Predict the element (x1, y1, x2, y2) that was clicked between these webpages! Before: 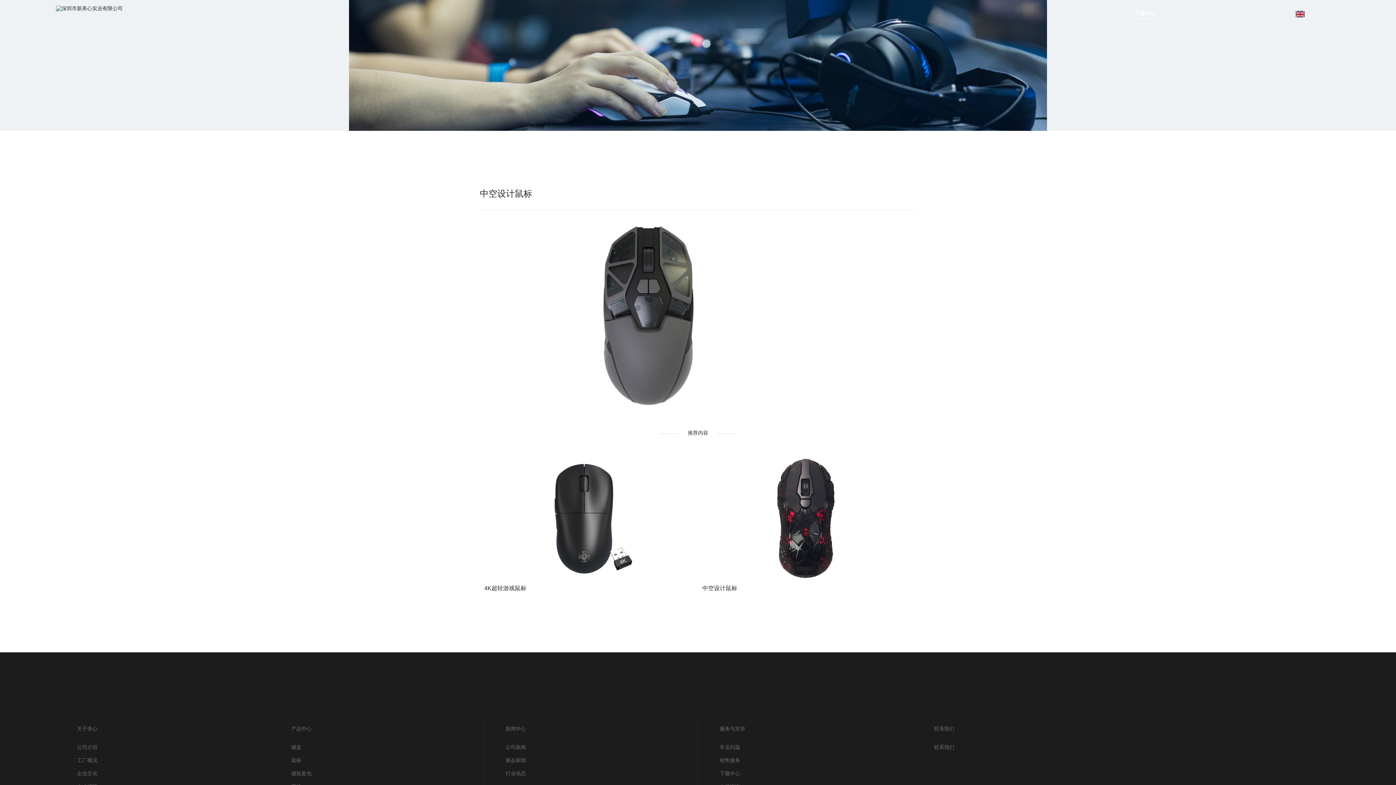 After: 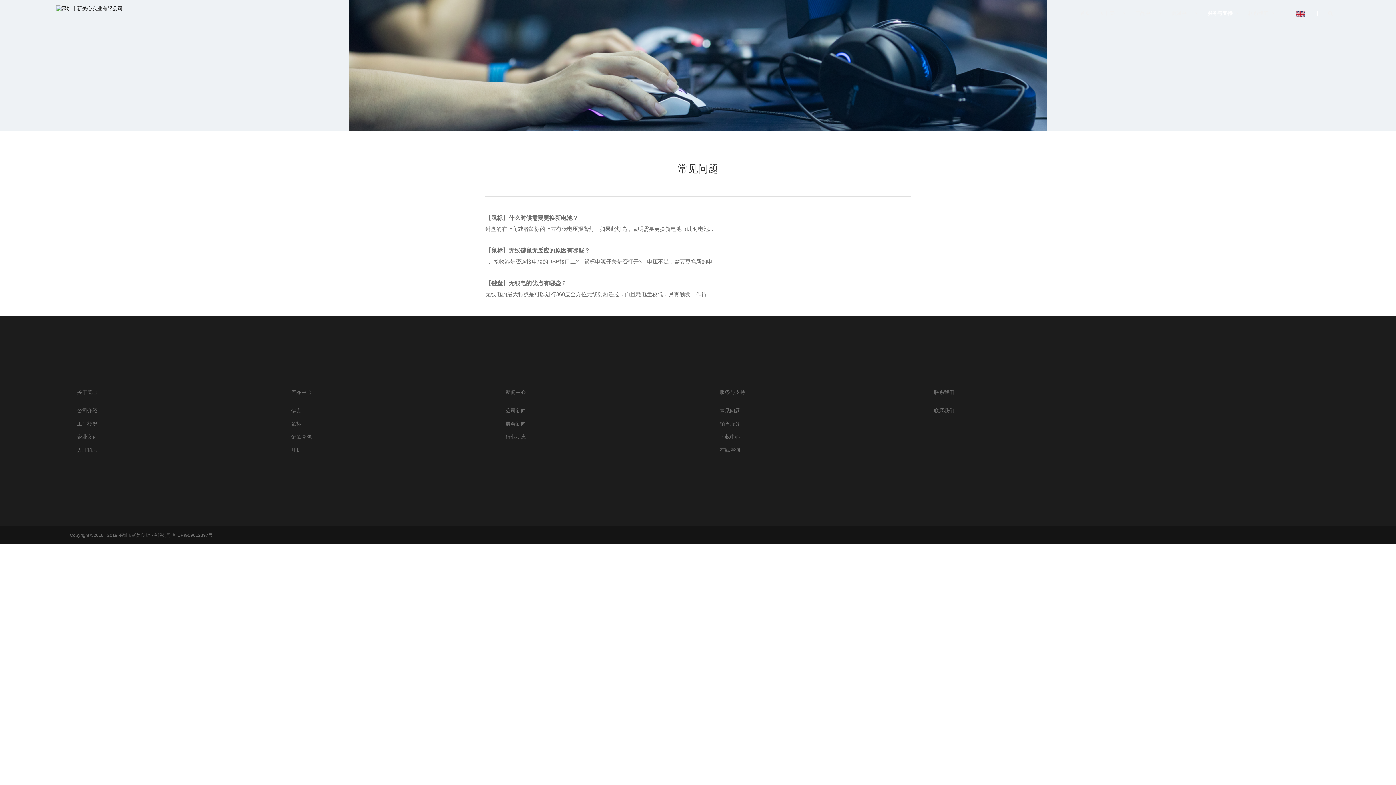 Action: label: 服务与支持 bbox: (1207, 0, 1239, 26)